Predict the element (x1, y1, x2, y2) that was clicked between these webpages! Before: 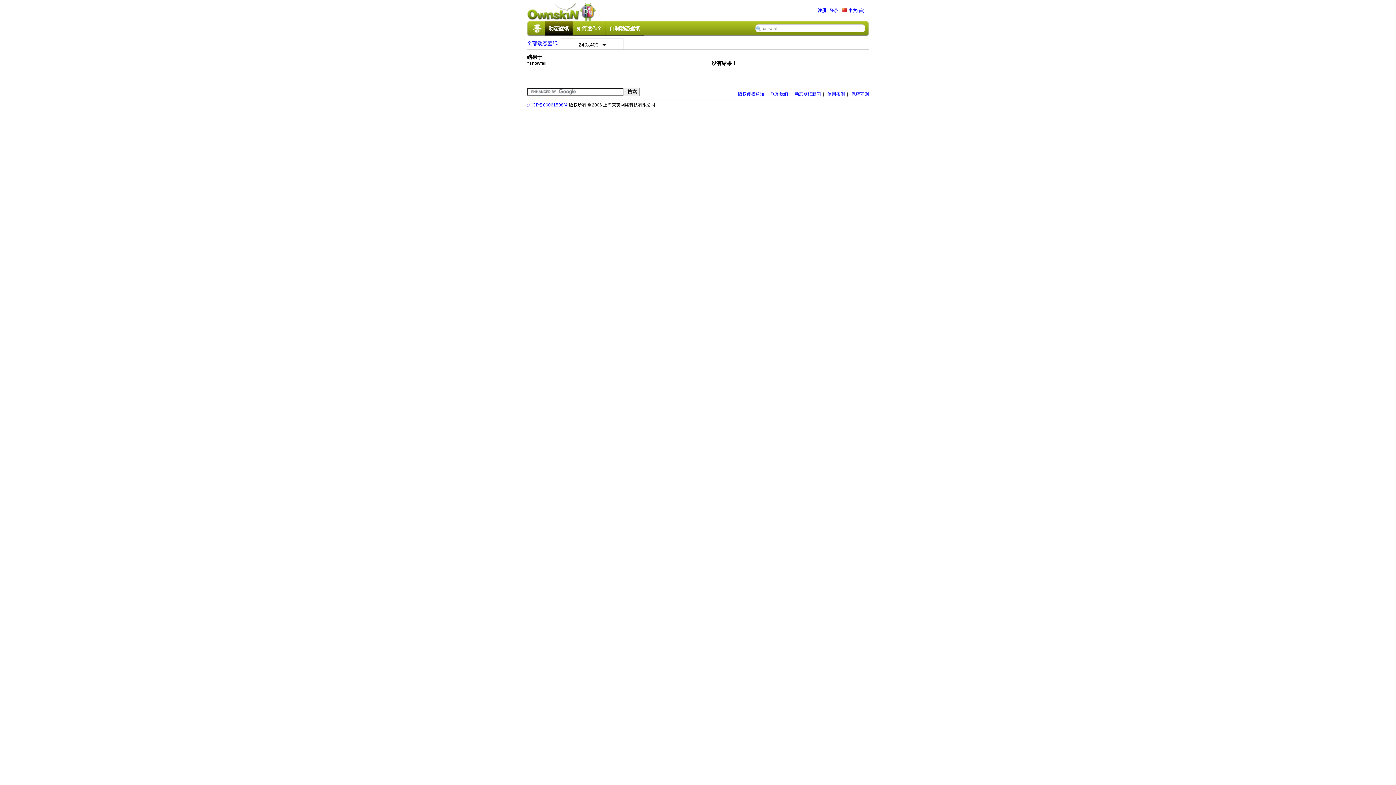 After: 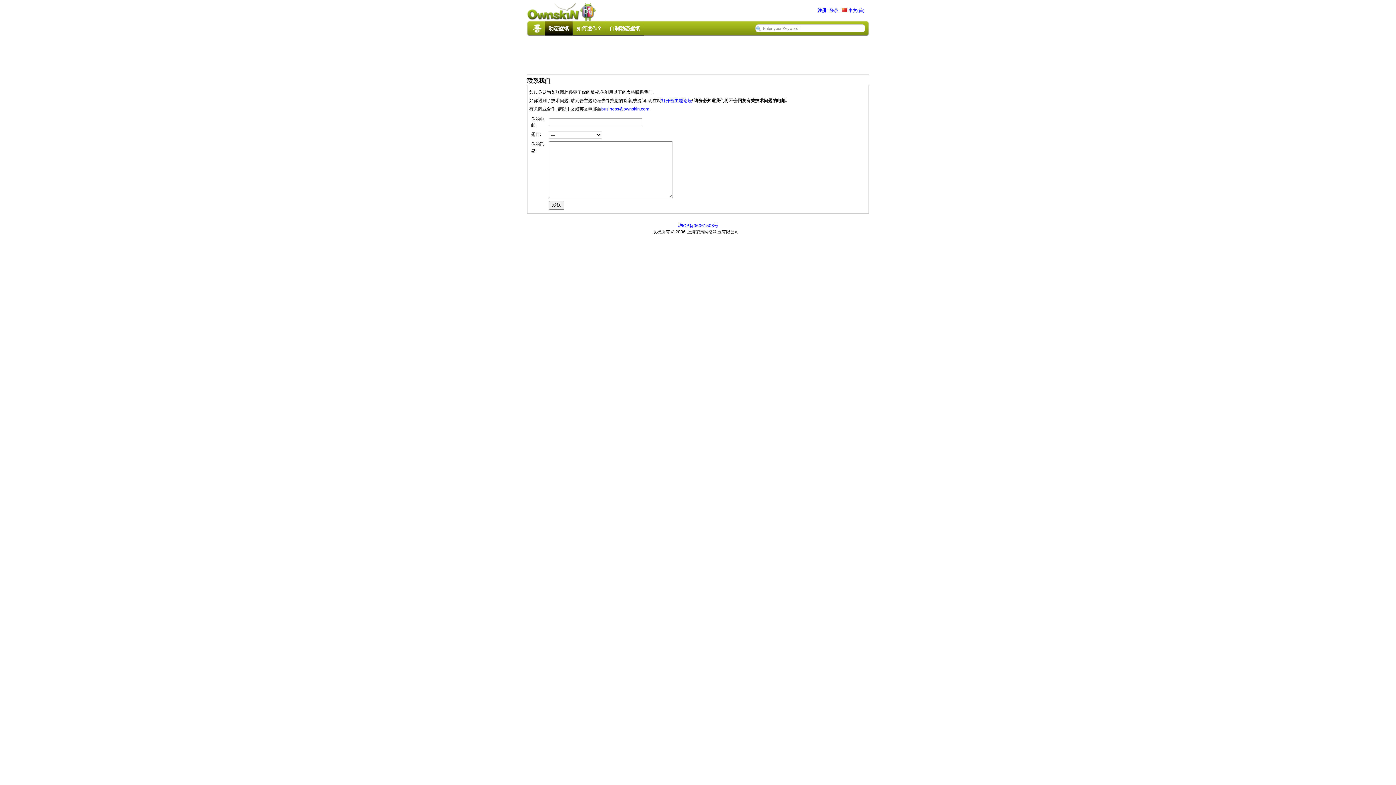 Action: label: 联系我们 bbox: (770, 91, 788, 96)